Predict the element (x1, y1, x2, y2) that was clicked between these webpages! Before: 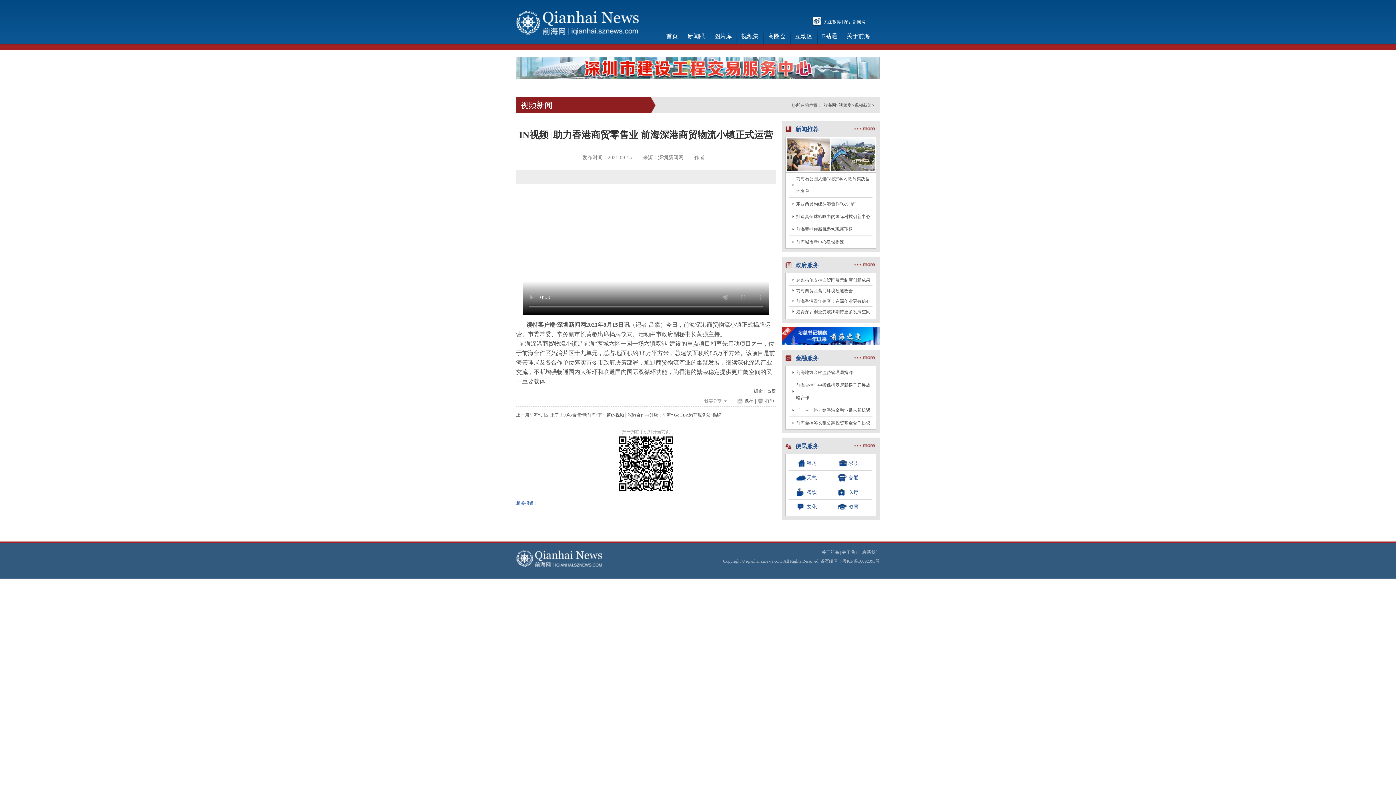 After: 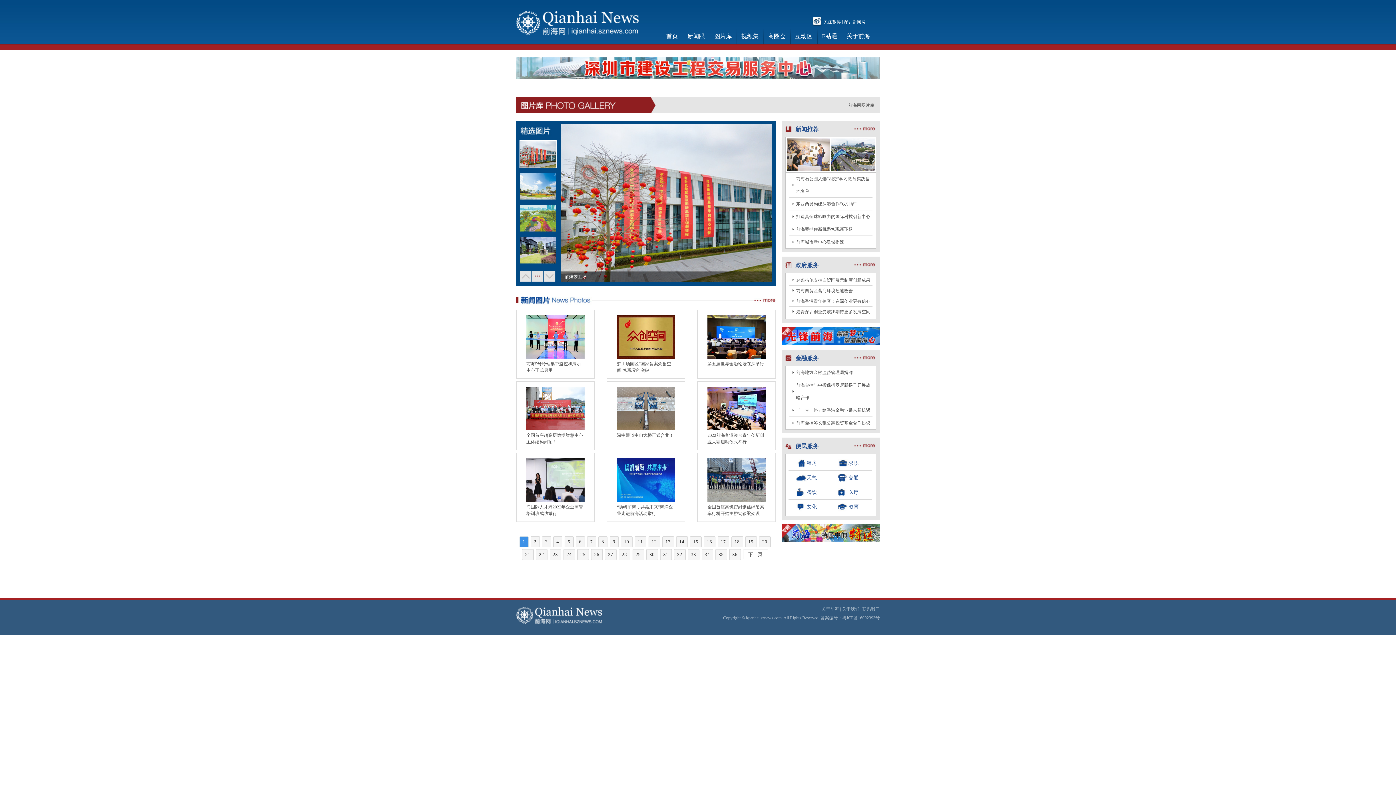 Action: bbox: (709, 29, 736, 43) label: 图片库